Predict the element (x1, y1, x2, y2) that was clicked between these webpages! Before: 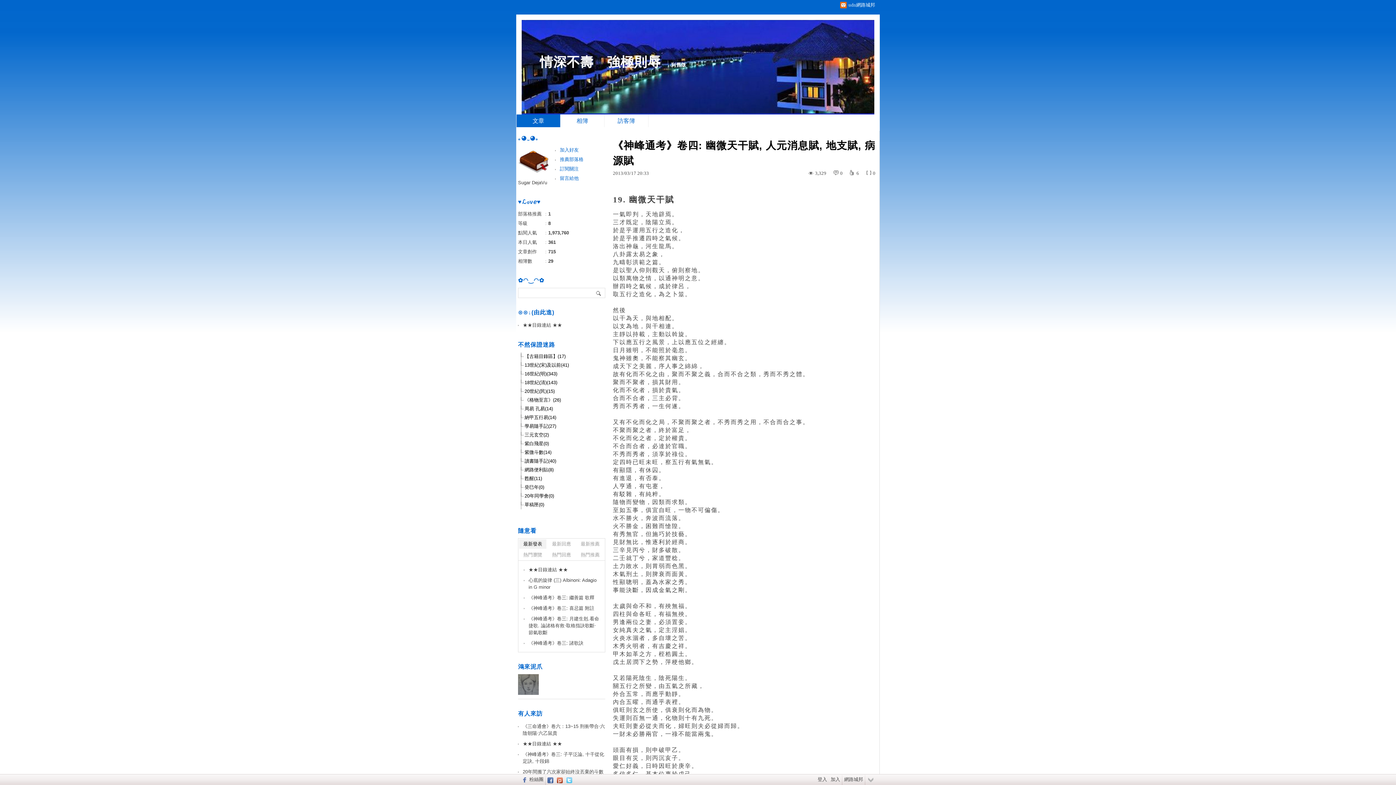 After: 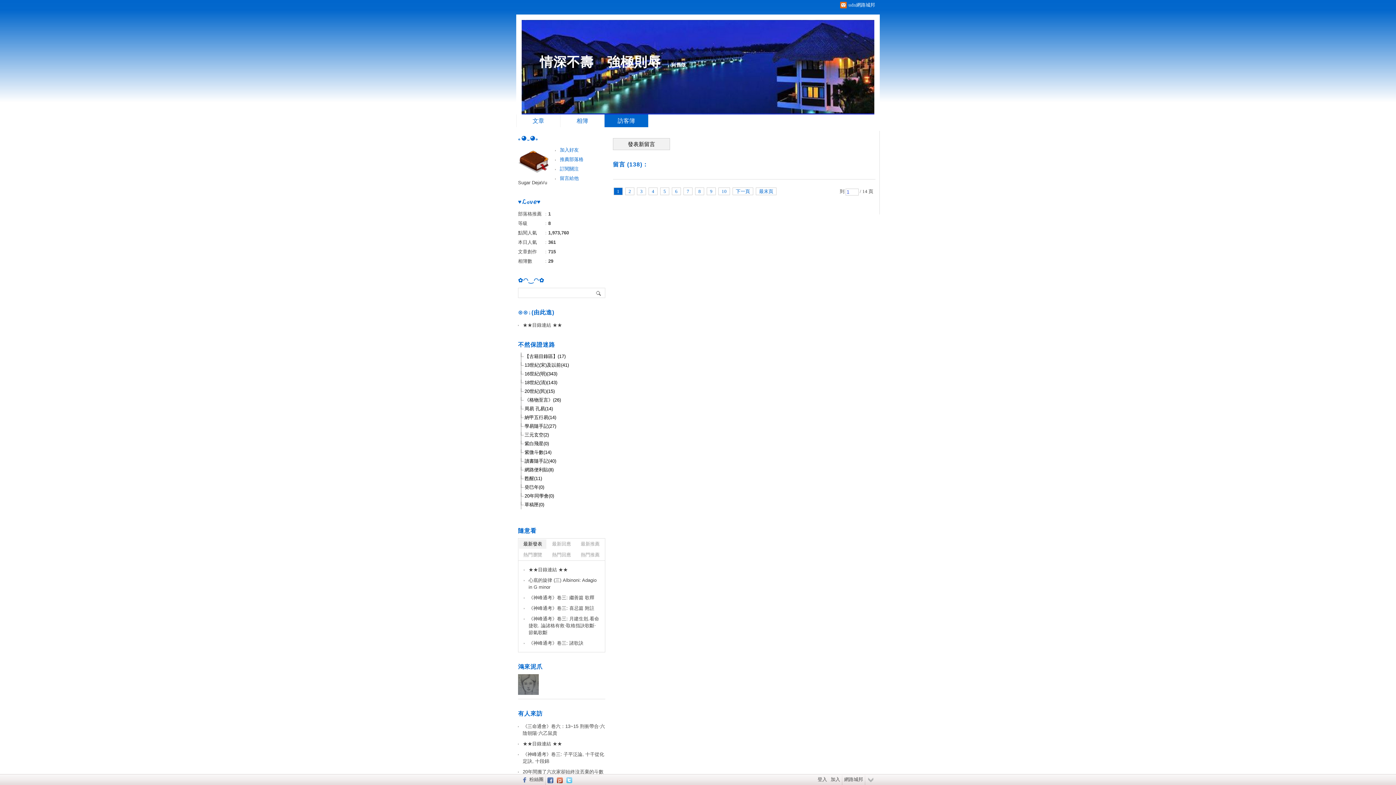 Action: bbox: (604, 114, 648, 127) label: 訪客簿